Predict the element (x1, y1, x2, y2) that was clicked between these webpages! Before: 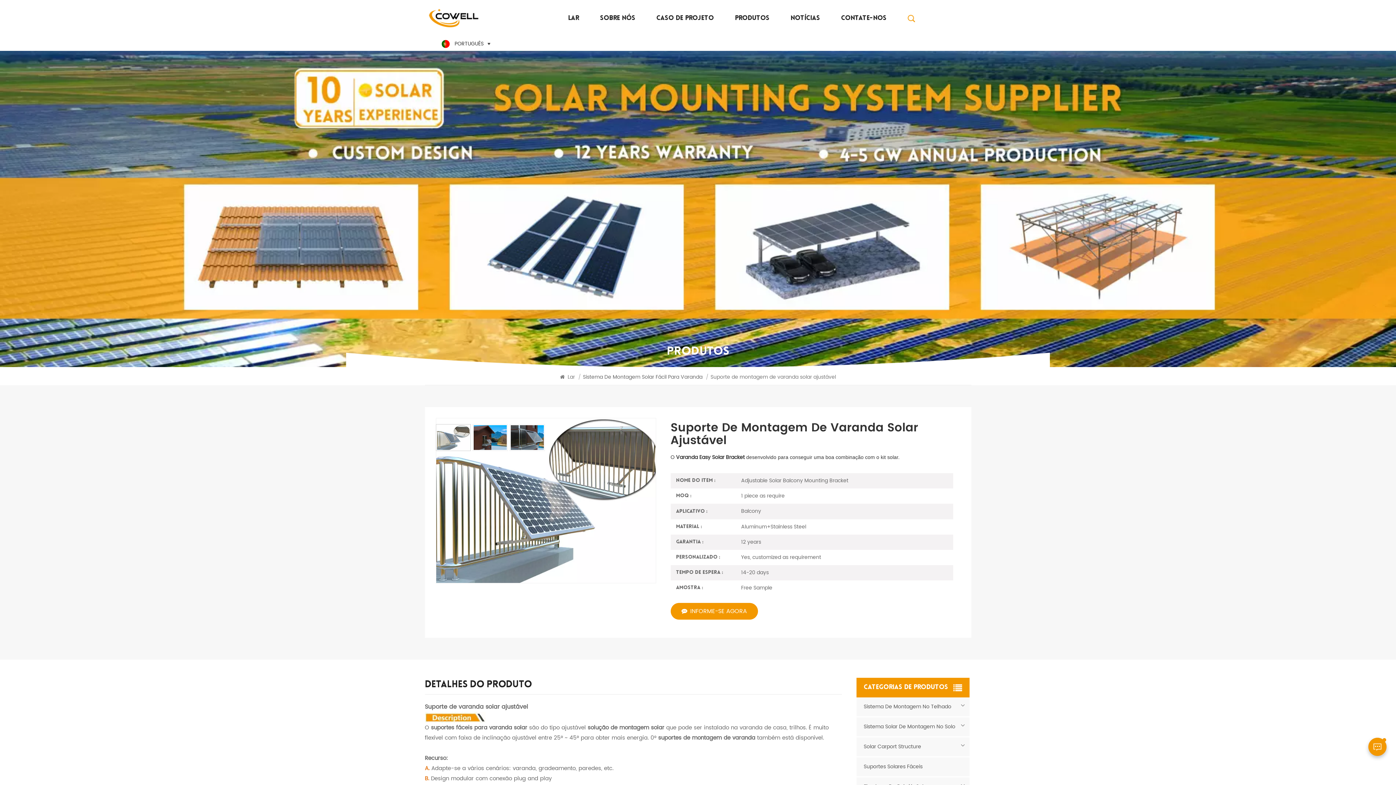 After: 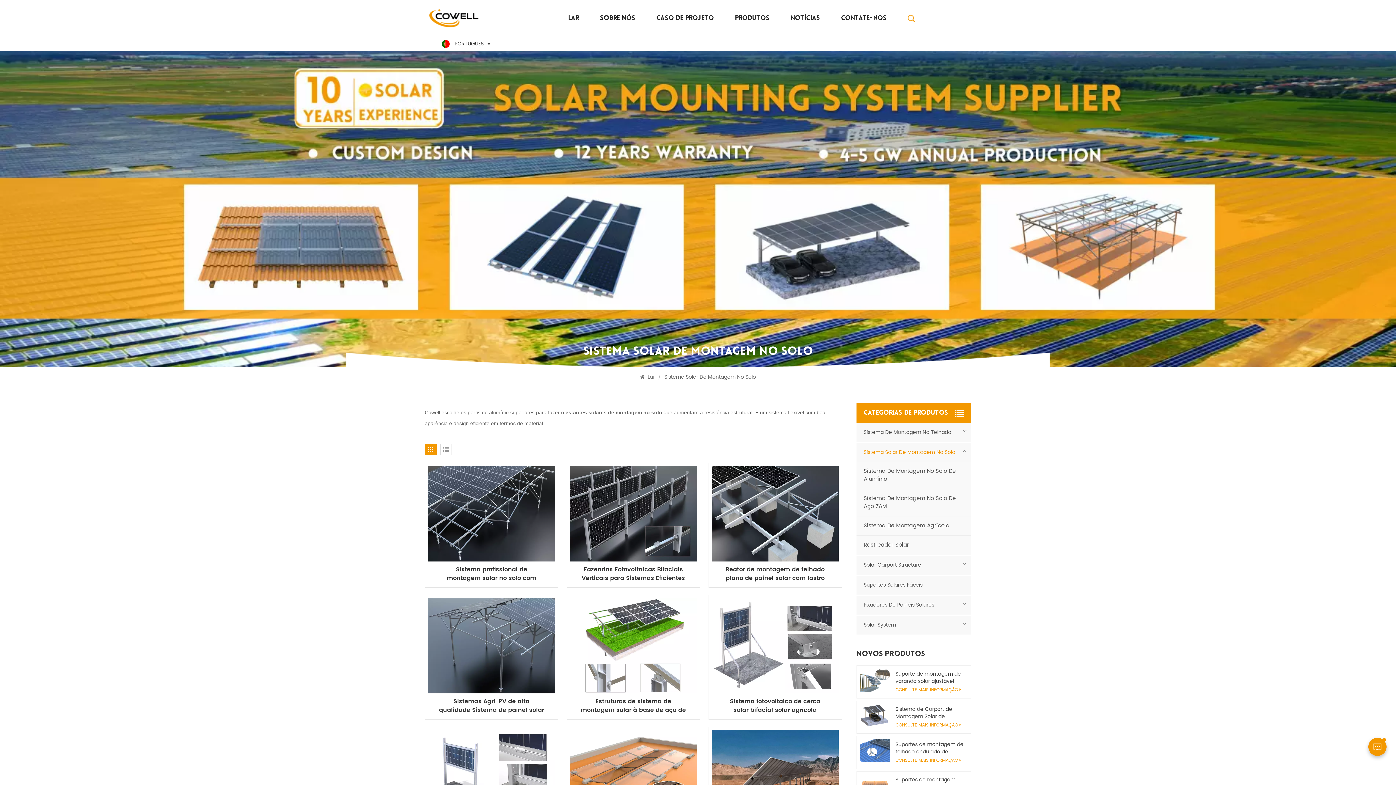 Action: label: Sistema Solar De Montagem No Solo bbox: (856, 717, 969, 736)